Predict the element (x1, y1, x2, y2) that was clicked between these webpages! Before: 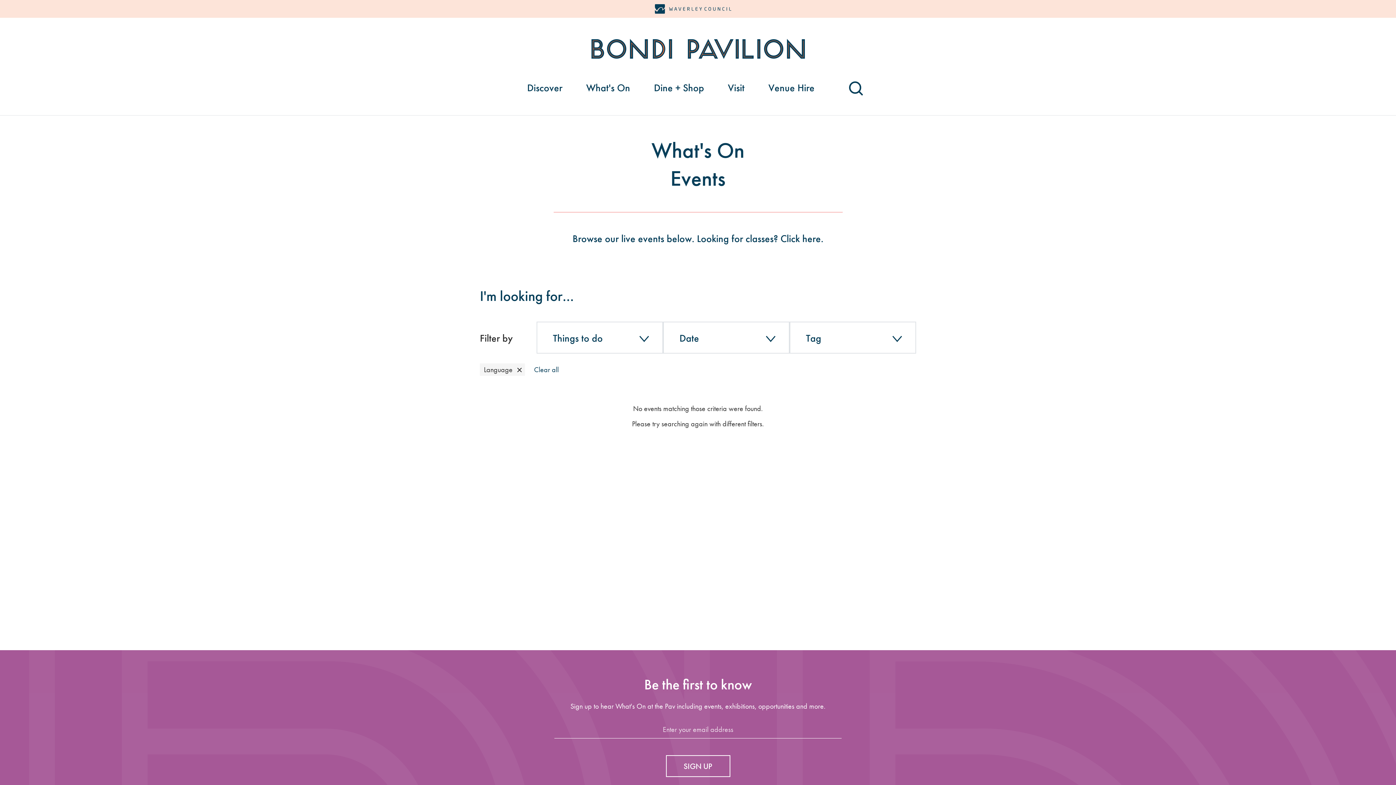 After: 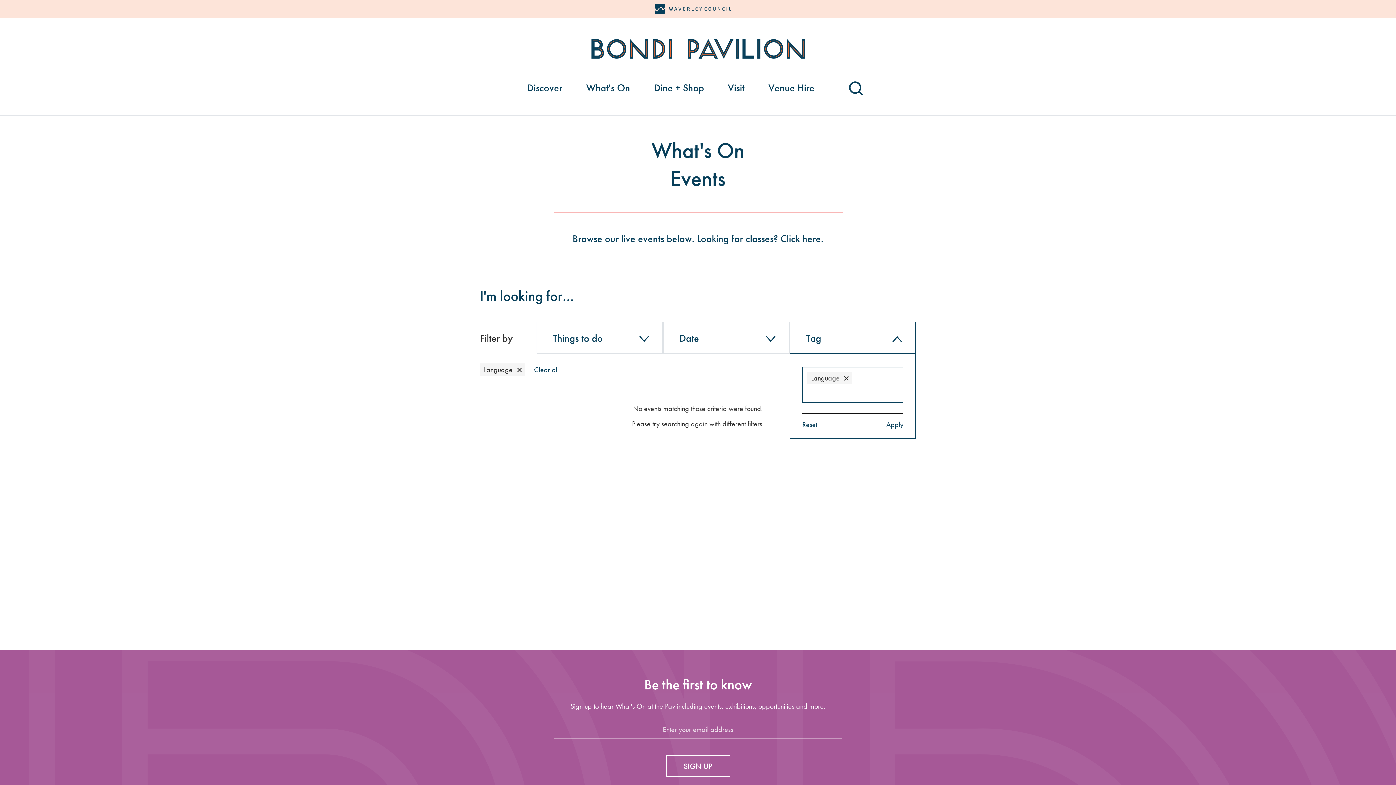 Action: bbox: (790, 322, 915, 353) label: Tag